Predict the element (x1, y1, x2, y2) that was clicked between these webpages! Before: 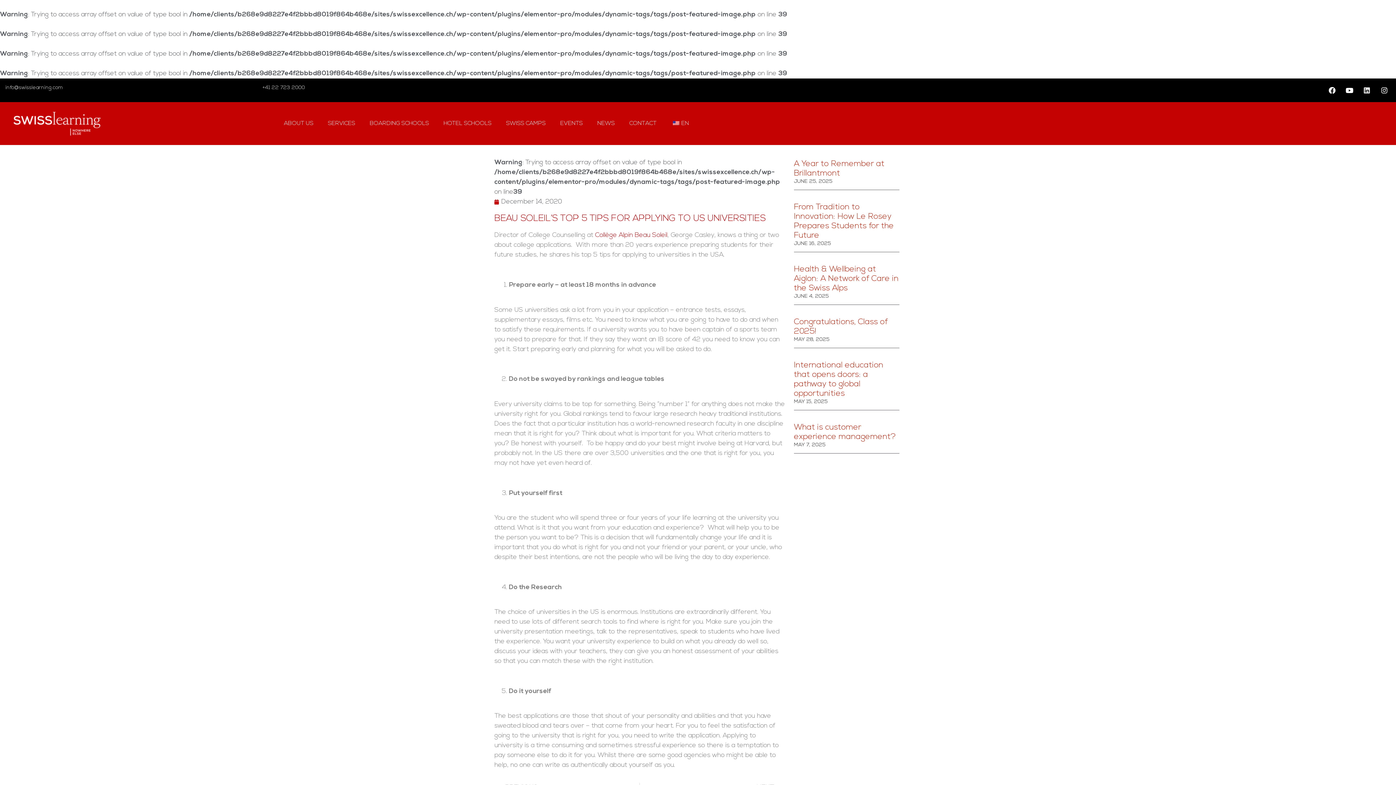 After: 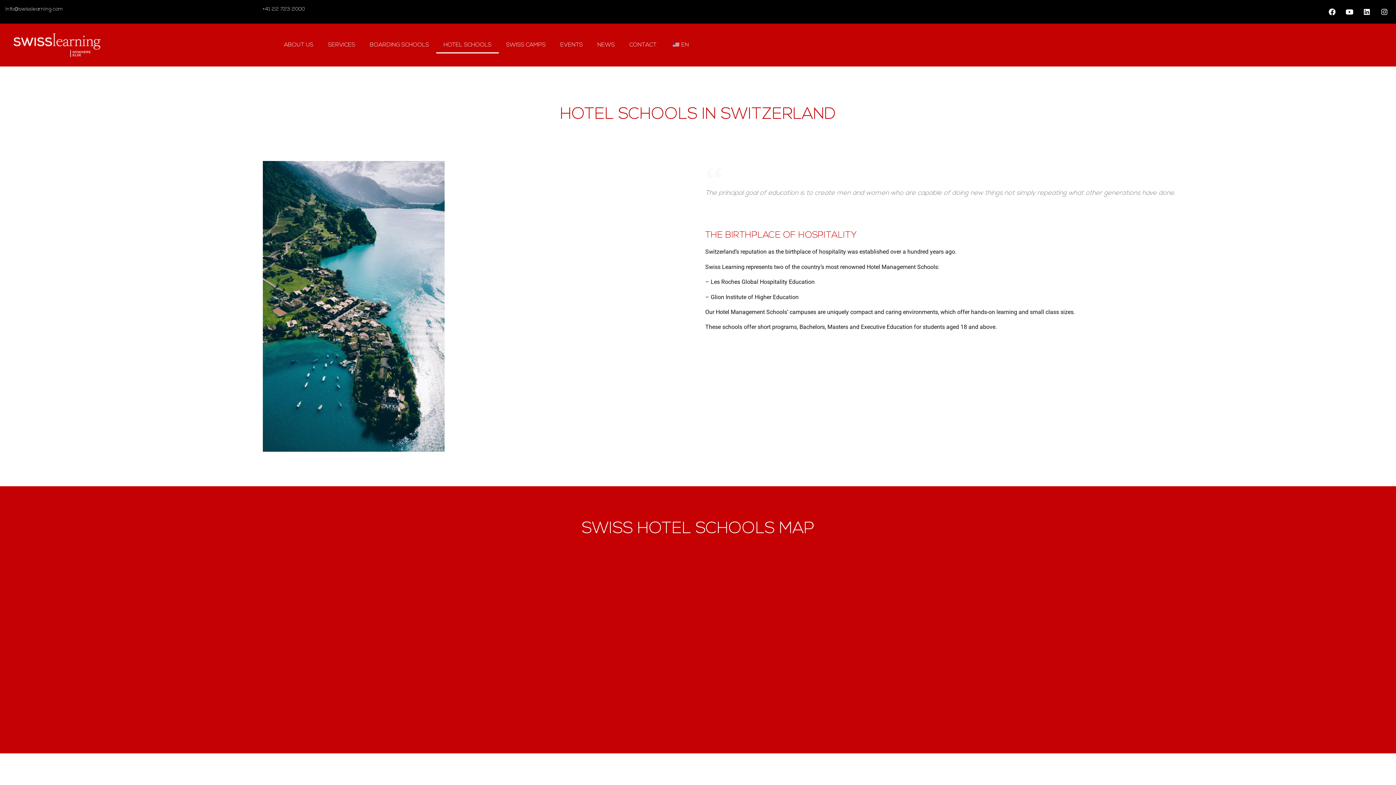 Action: bbox: (436, 115, 498, 132) label: HOTEL SCHOOLS